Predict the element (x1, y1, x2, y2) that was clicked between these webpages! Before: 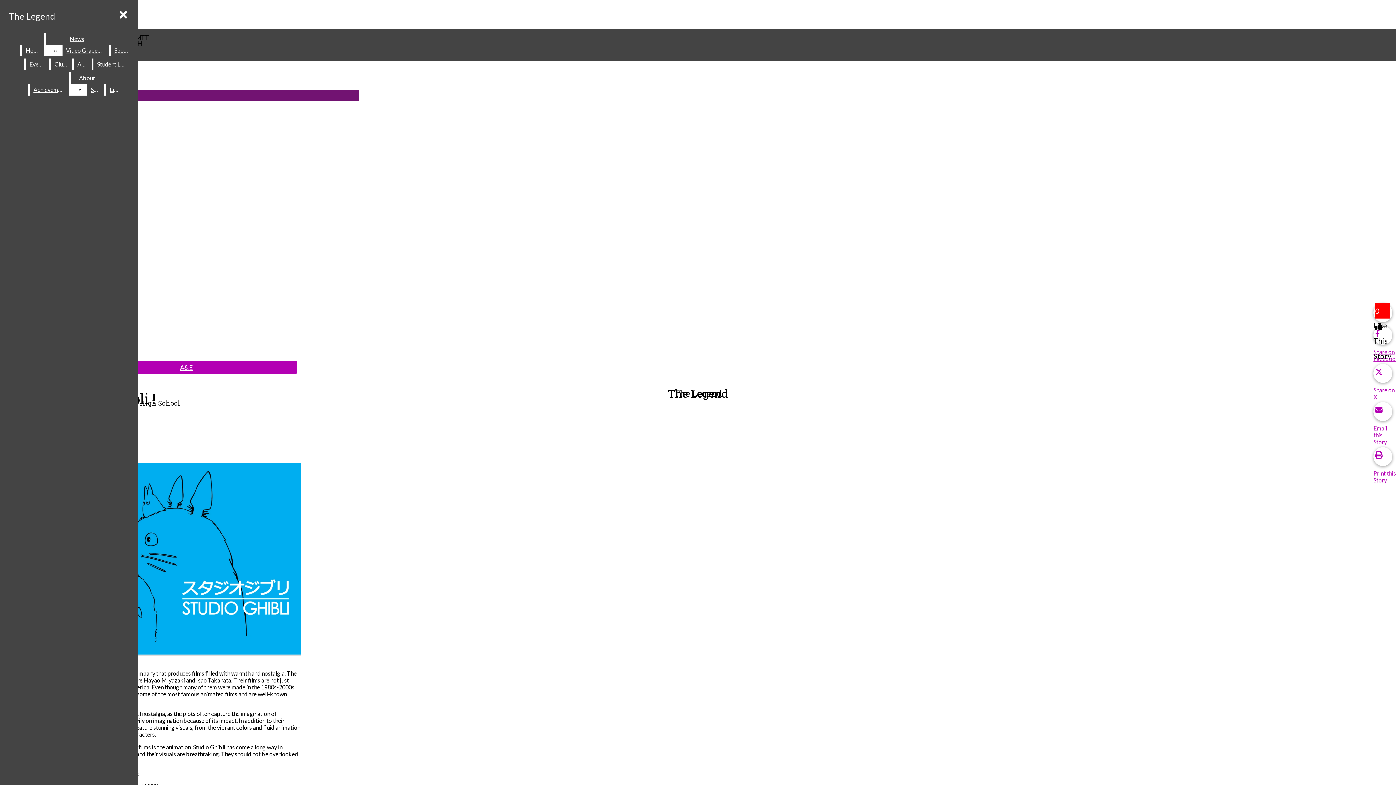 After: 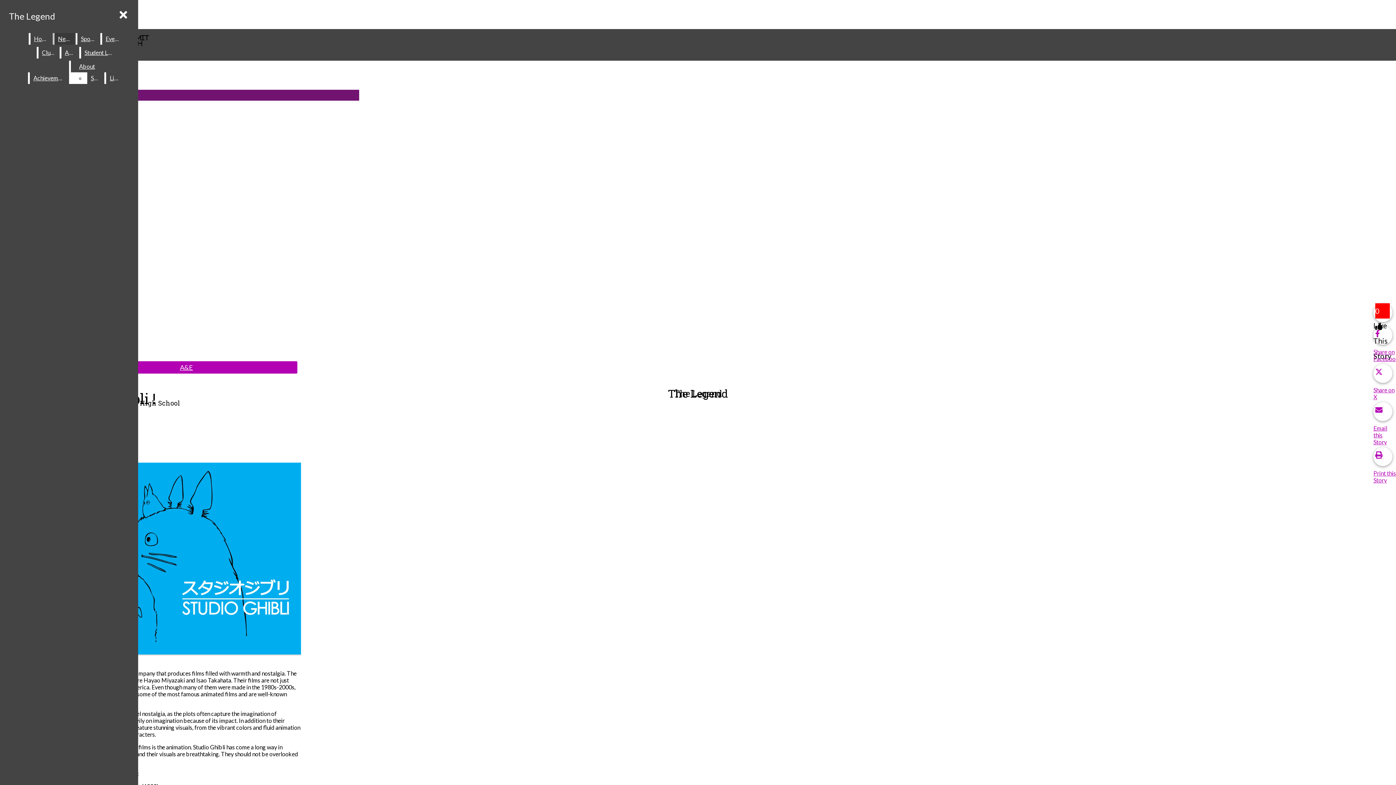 Action: label: News bbox: (46, 33, 107, 44)